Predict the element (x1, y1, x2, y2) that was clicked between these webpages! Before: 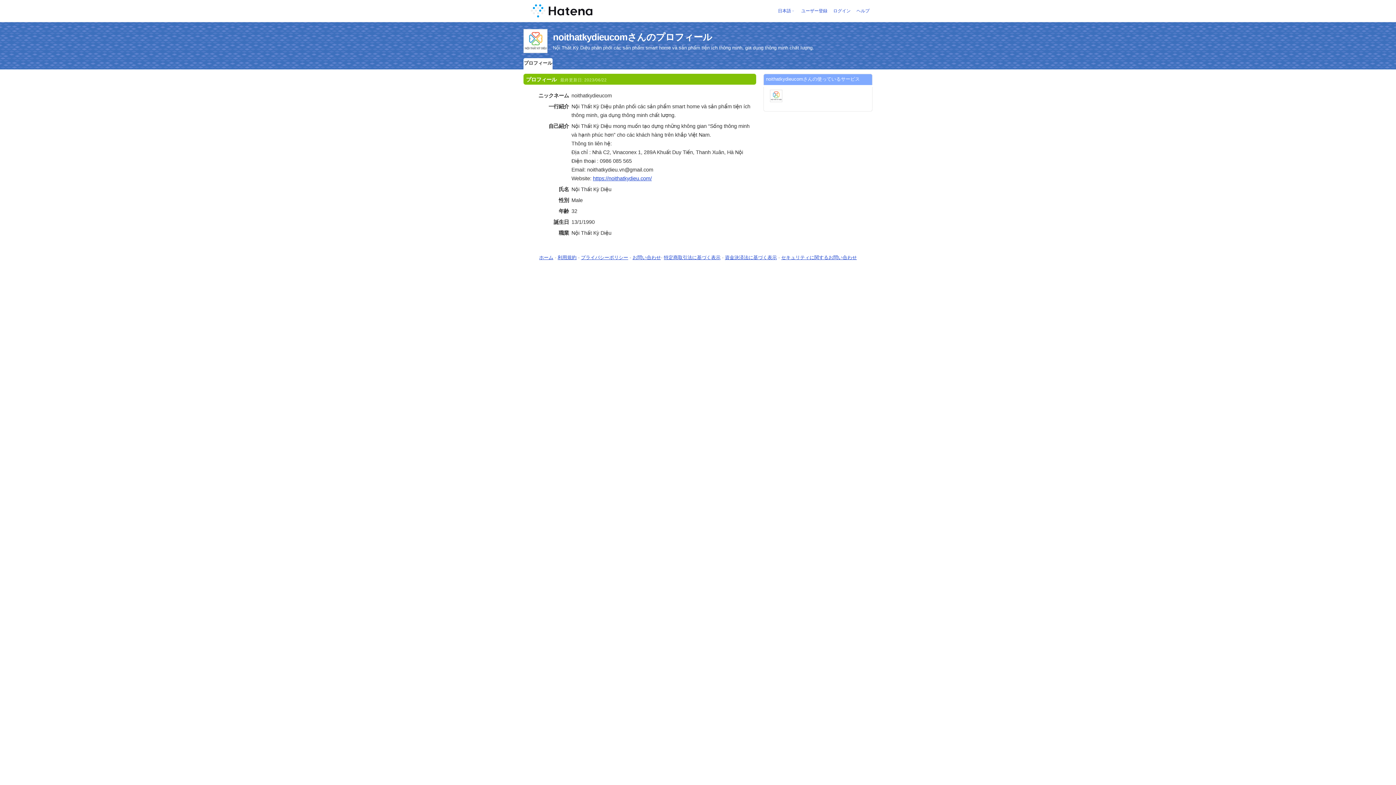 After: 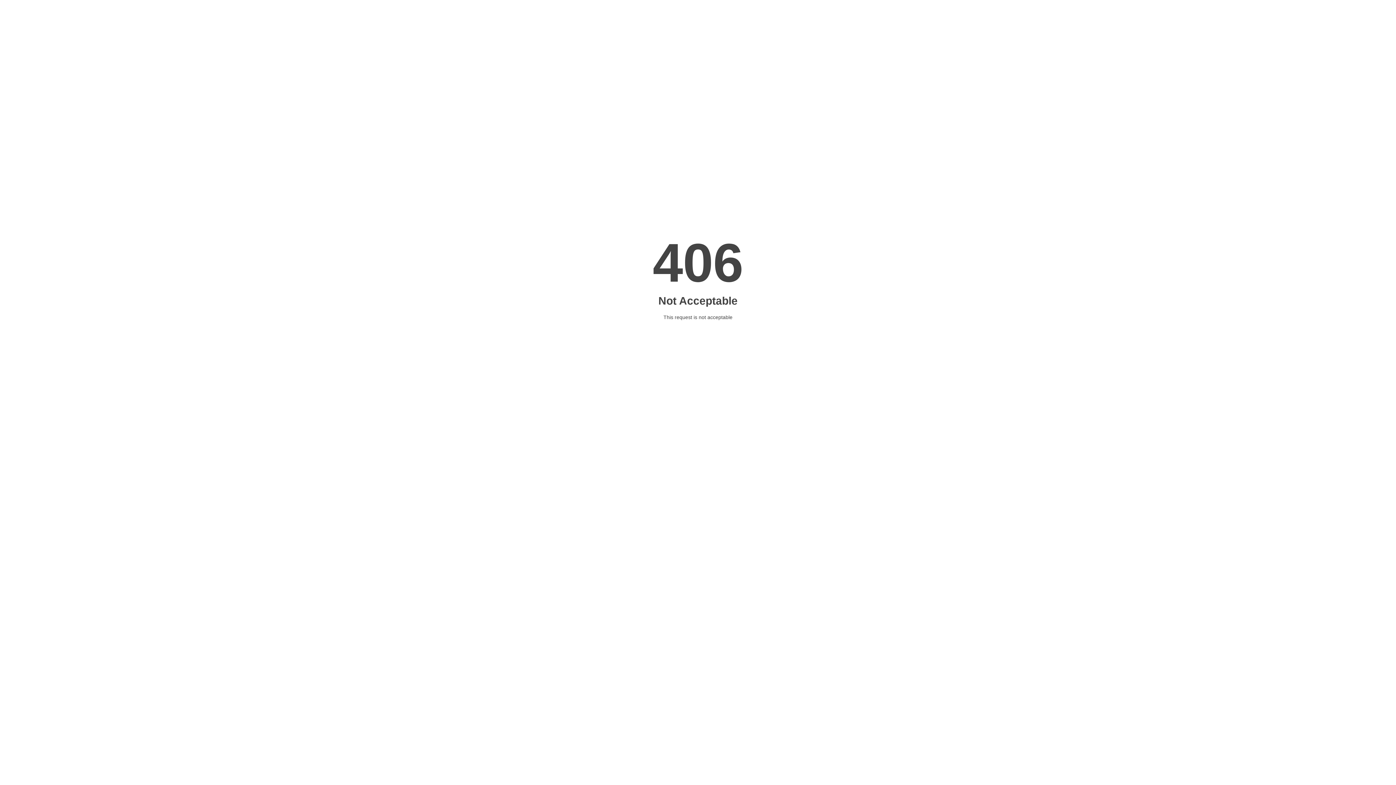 Action: bbox: (593, 175, 652, 181) label: https://noithatkydieu.com/